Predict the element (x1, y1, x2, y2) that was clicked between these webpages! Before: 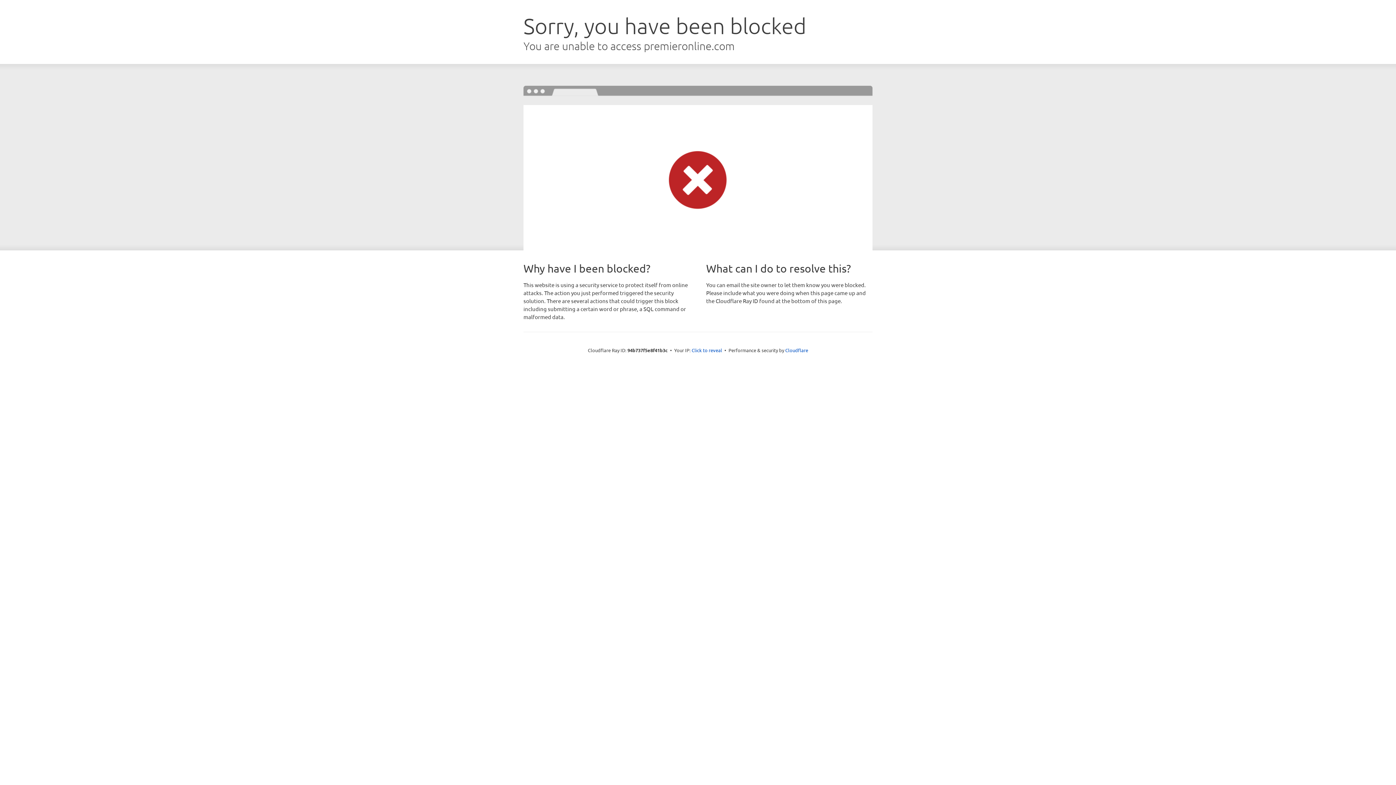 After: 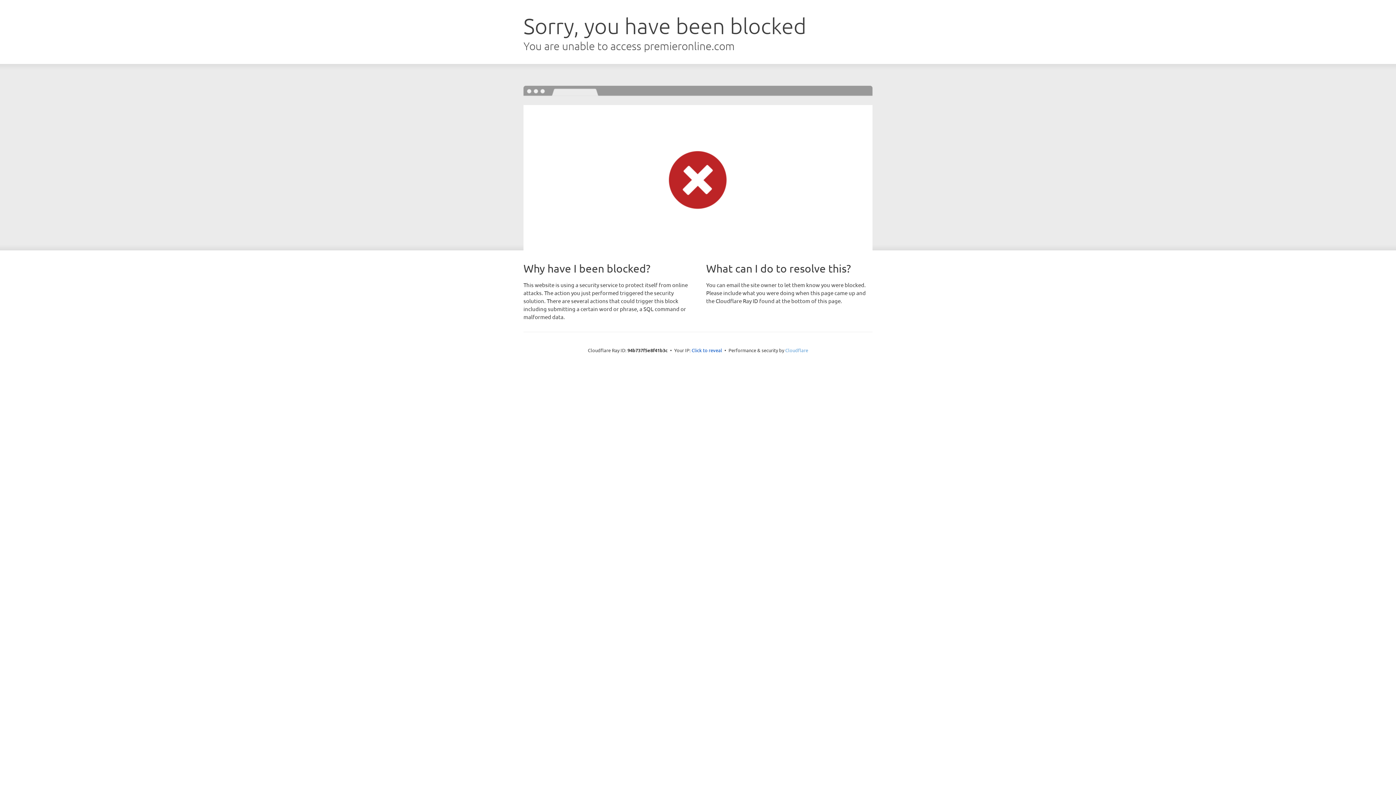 Action: label: Cloudflare bbox: (785, 347, 808, 353)